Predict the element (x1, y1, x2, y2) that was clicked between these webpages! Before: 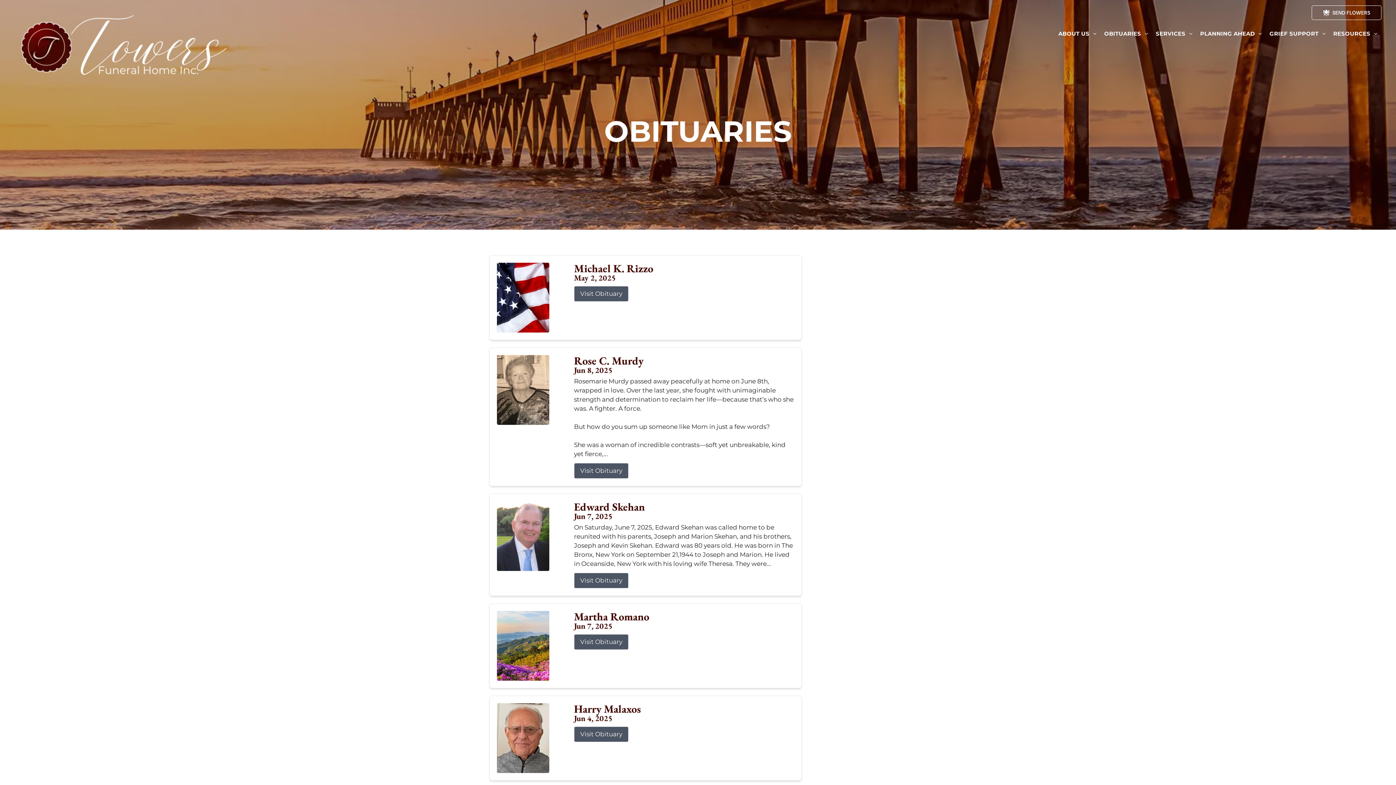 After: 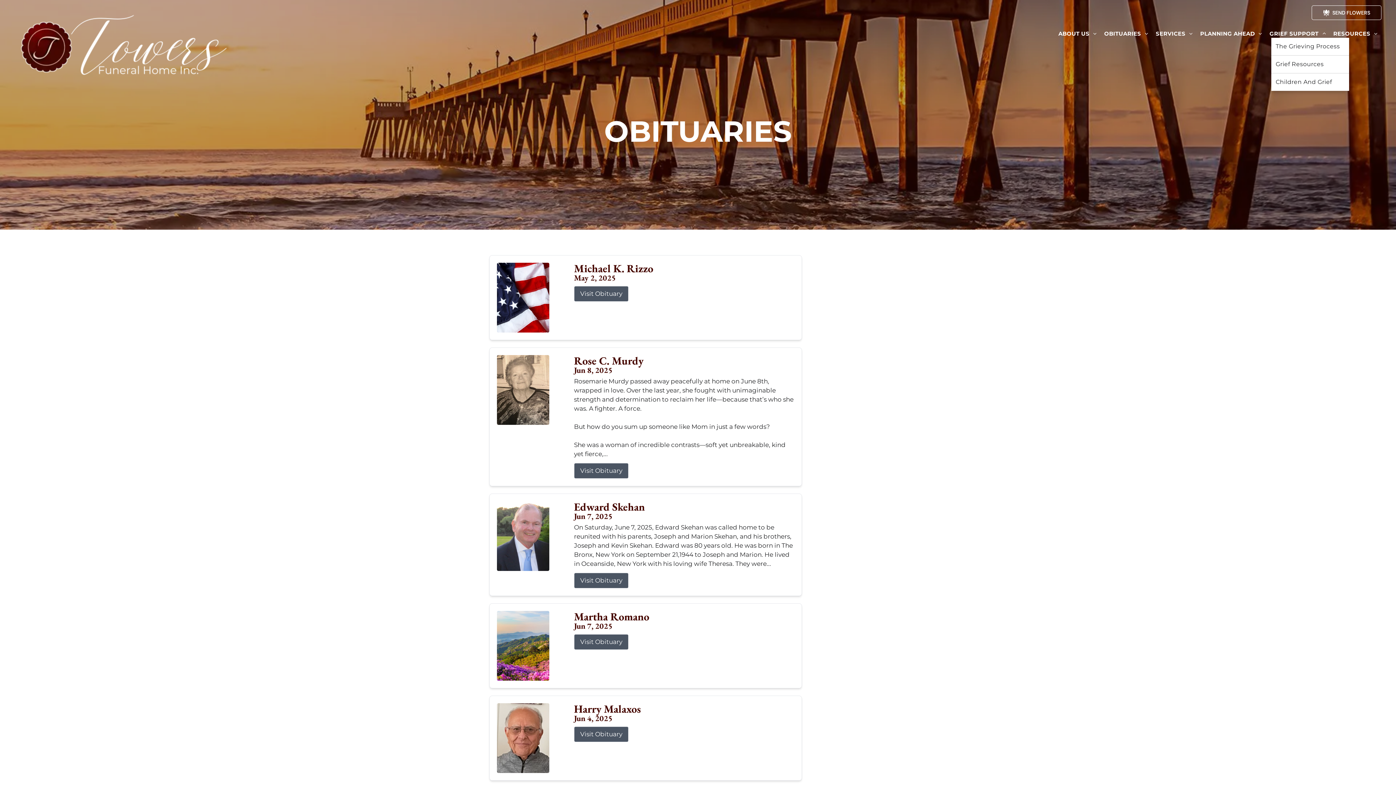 Action: bbox: (1266, 29, 1329, 37) label: GRIEF SUPPORT